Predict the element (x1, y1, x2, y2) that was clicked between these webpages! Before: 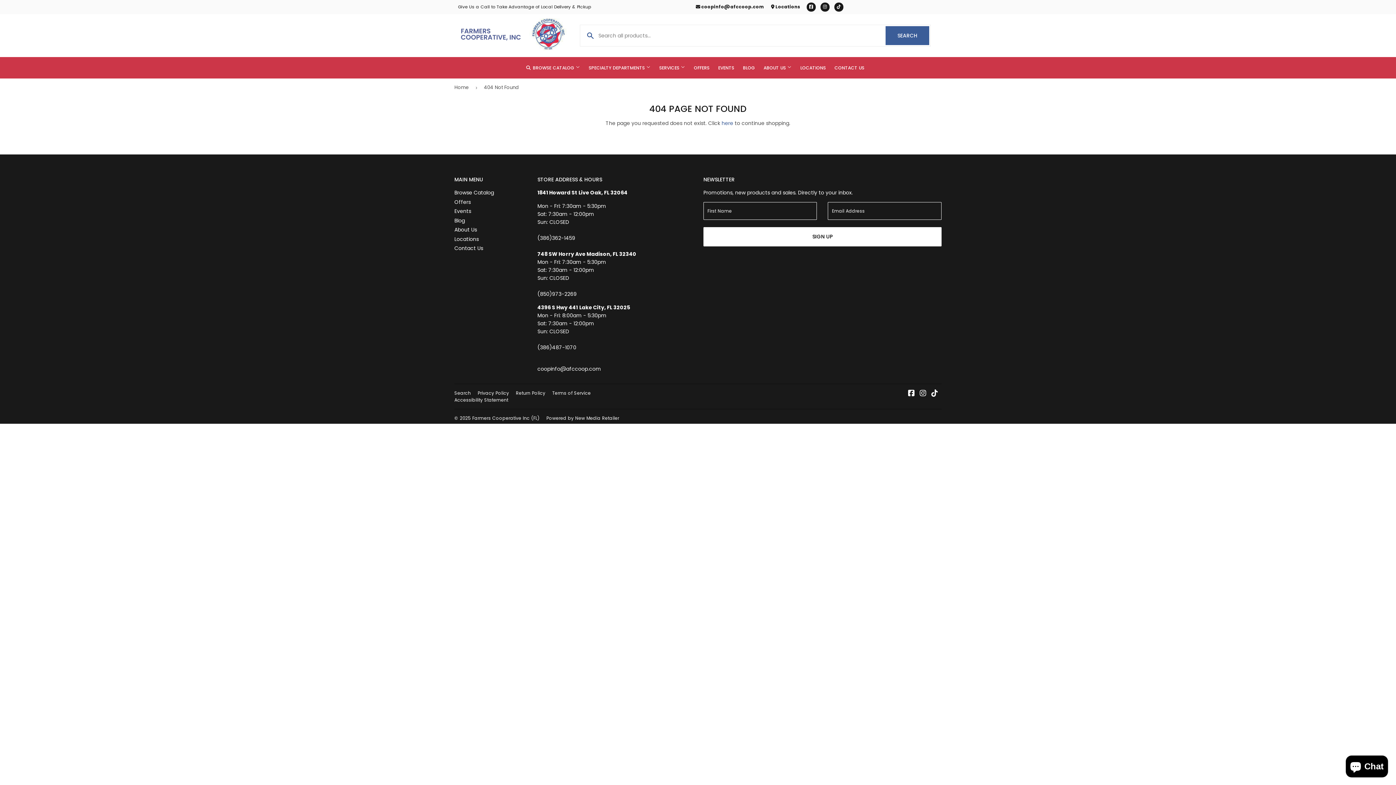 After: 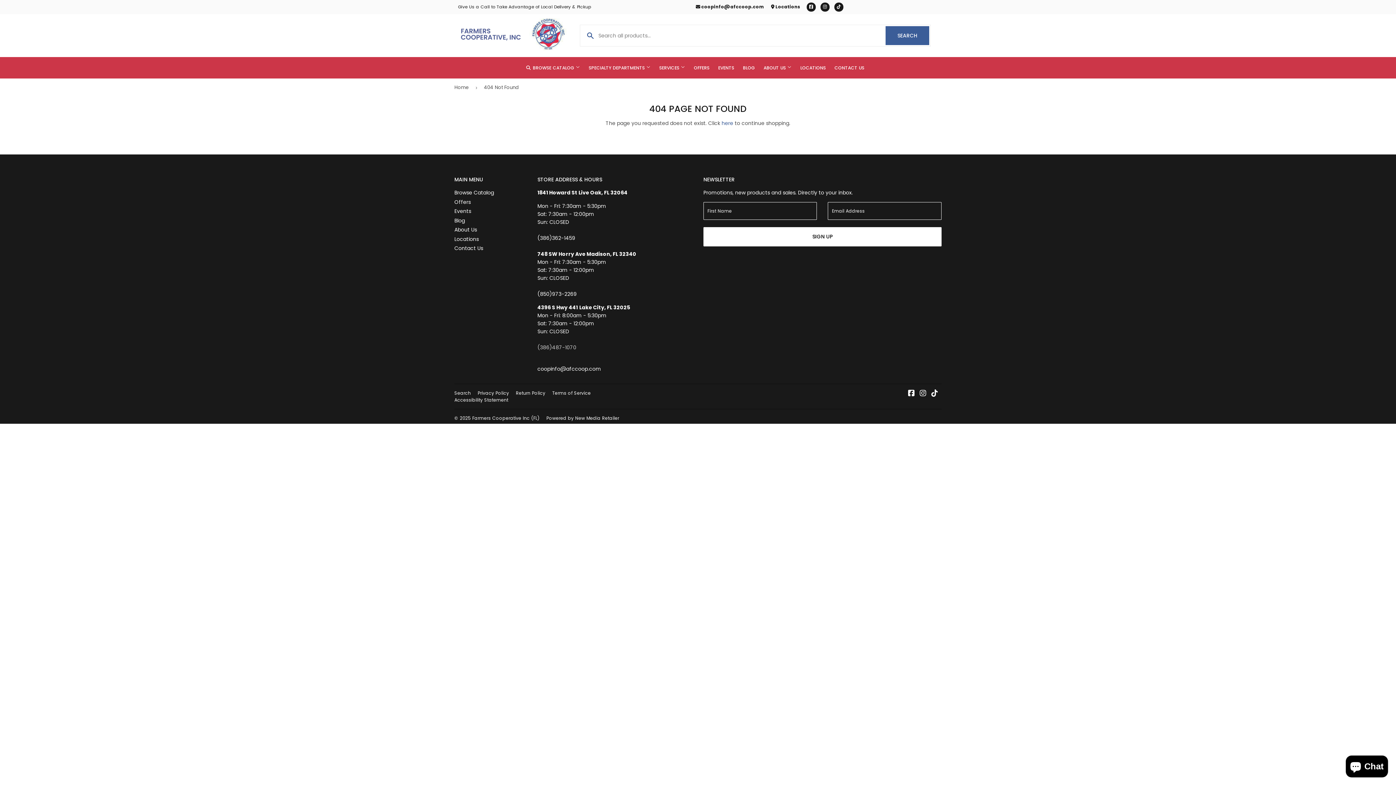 Action: label: (386)487-1070 bbox: (537, 344, 576, 351)